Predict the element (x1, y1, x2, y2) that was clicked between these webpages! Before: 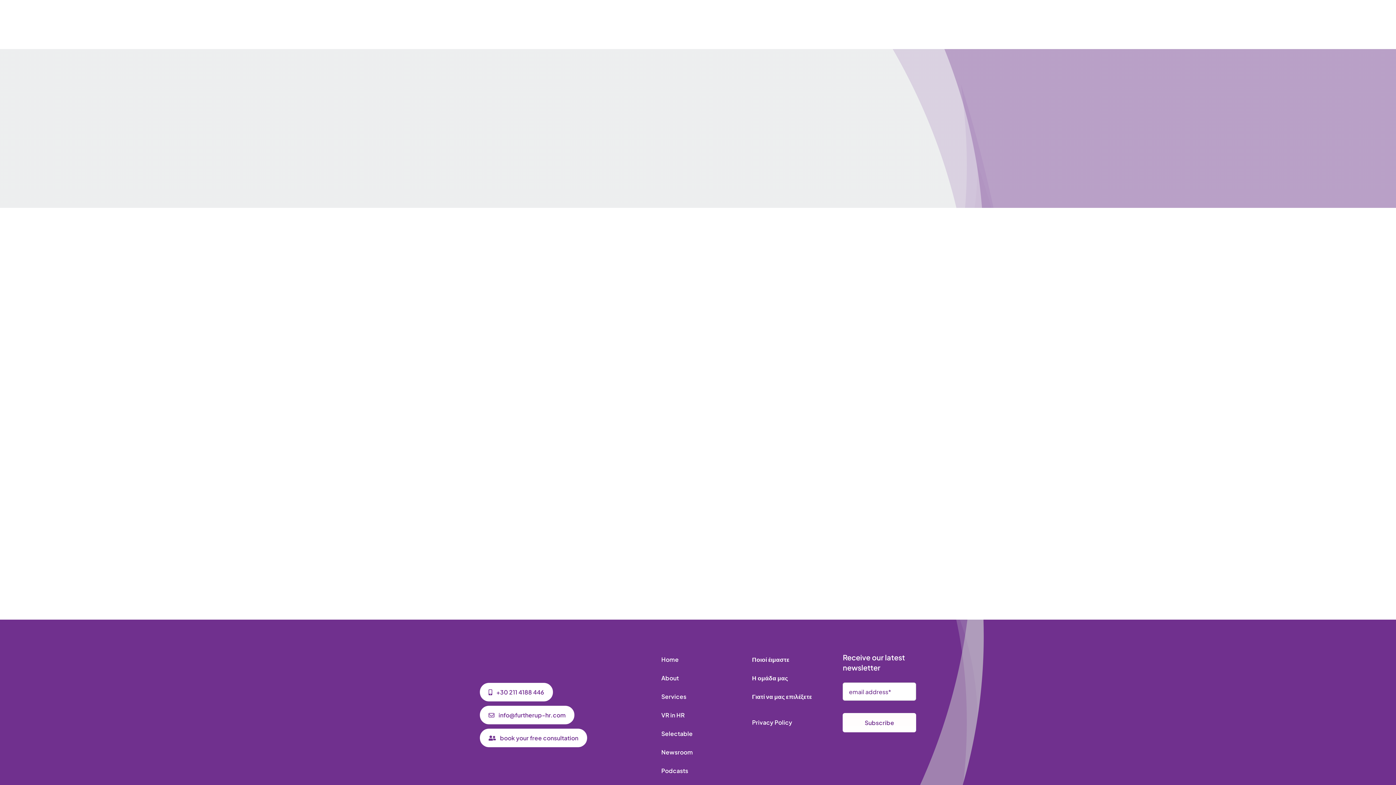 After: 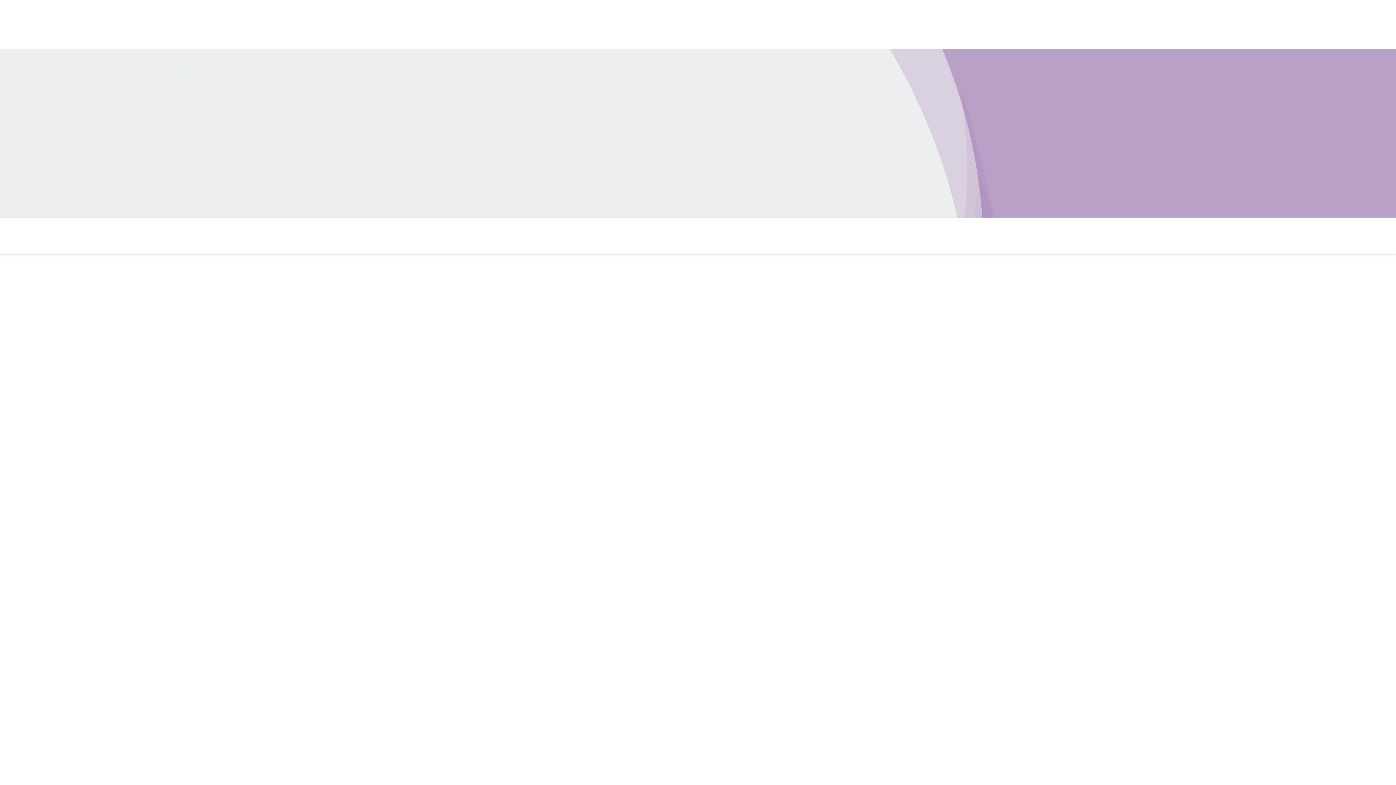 Action: label: About bbox: (661, 671, 734, 686)